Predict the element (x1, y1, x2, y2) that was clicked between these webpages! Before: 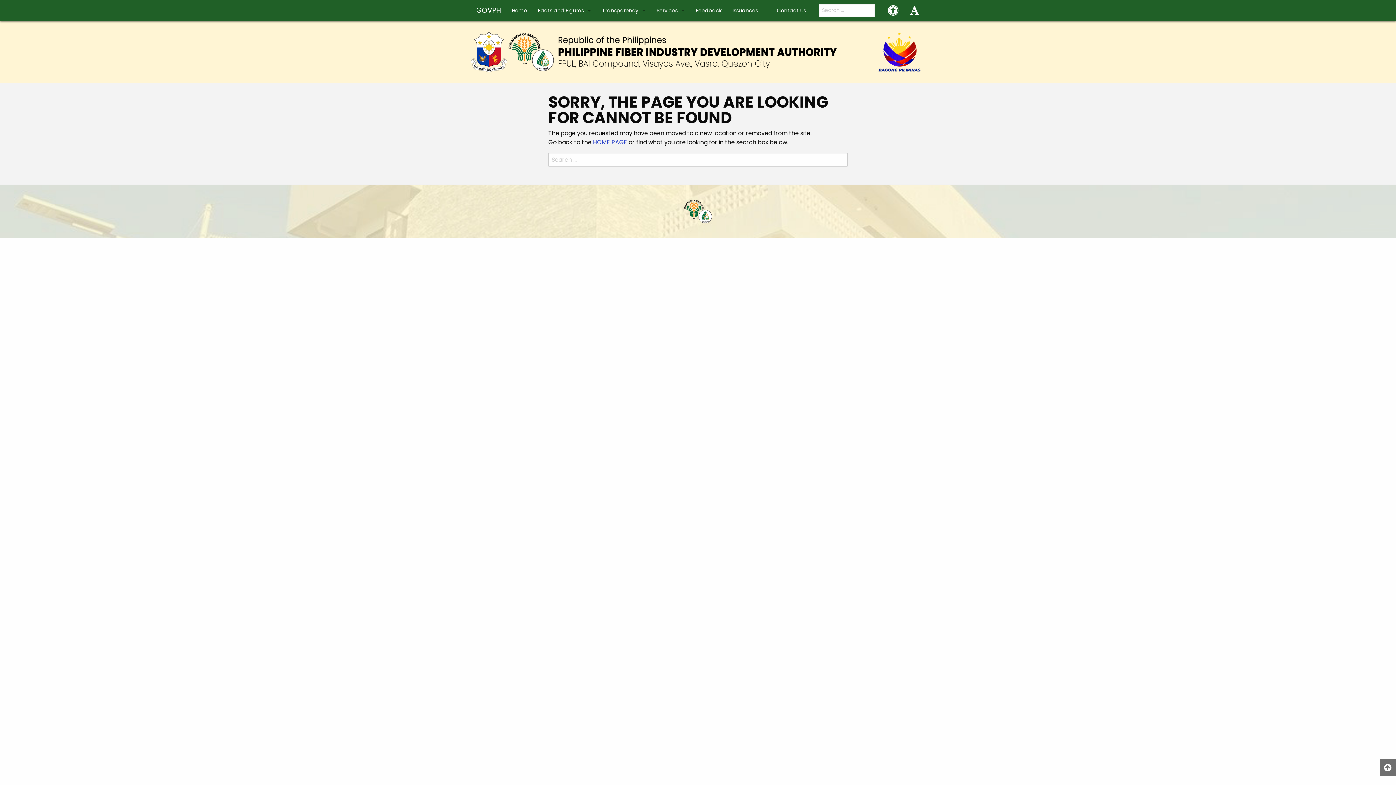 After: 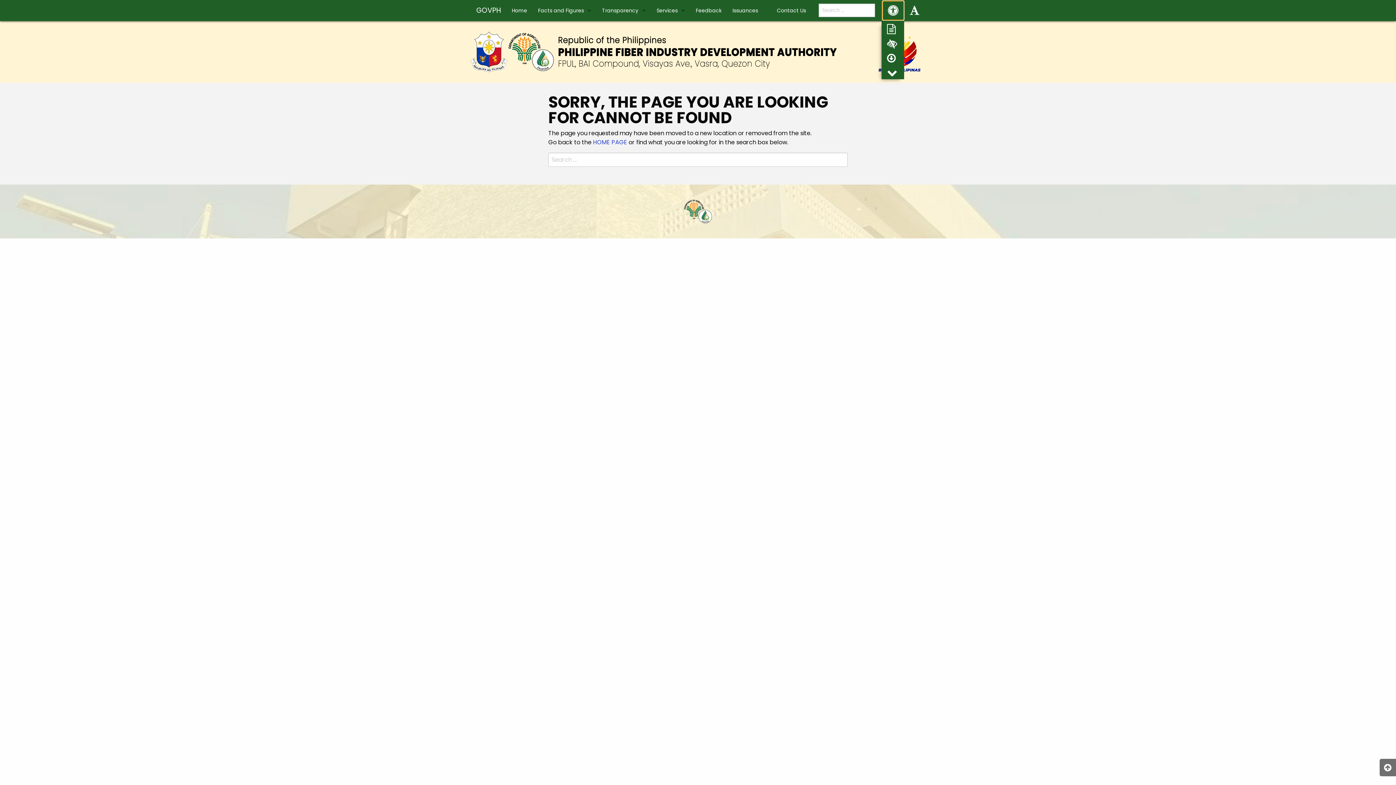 Action: bbox: (882, 0, 904, 20) label: Accessibility Button